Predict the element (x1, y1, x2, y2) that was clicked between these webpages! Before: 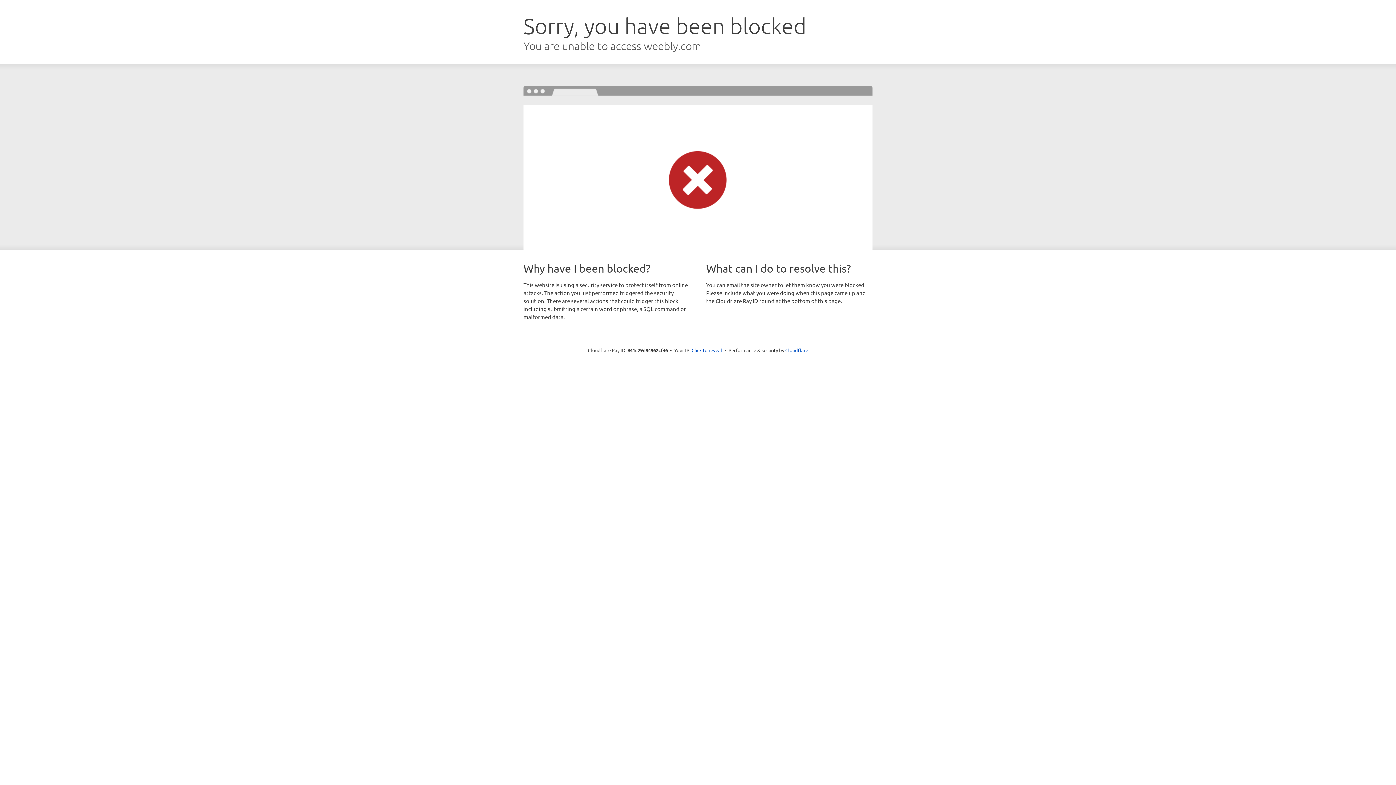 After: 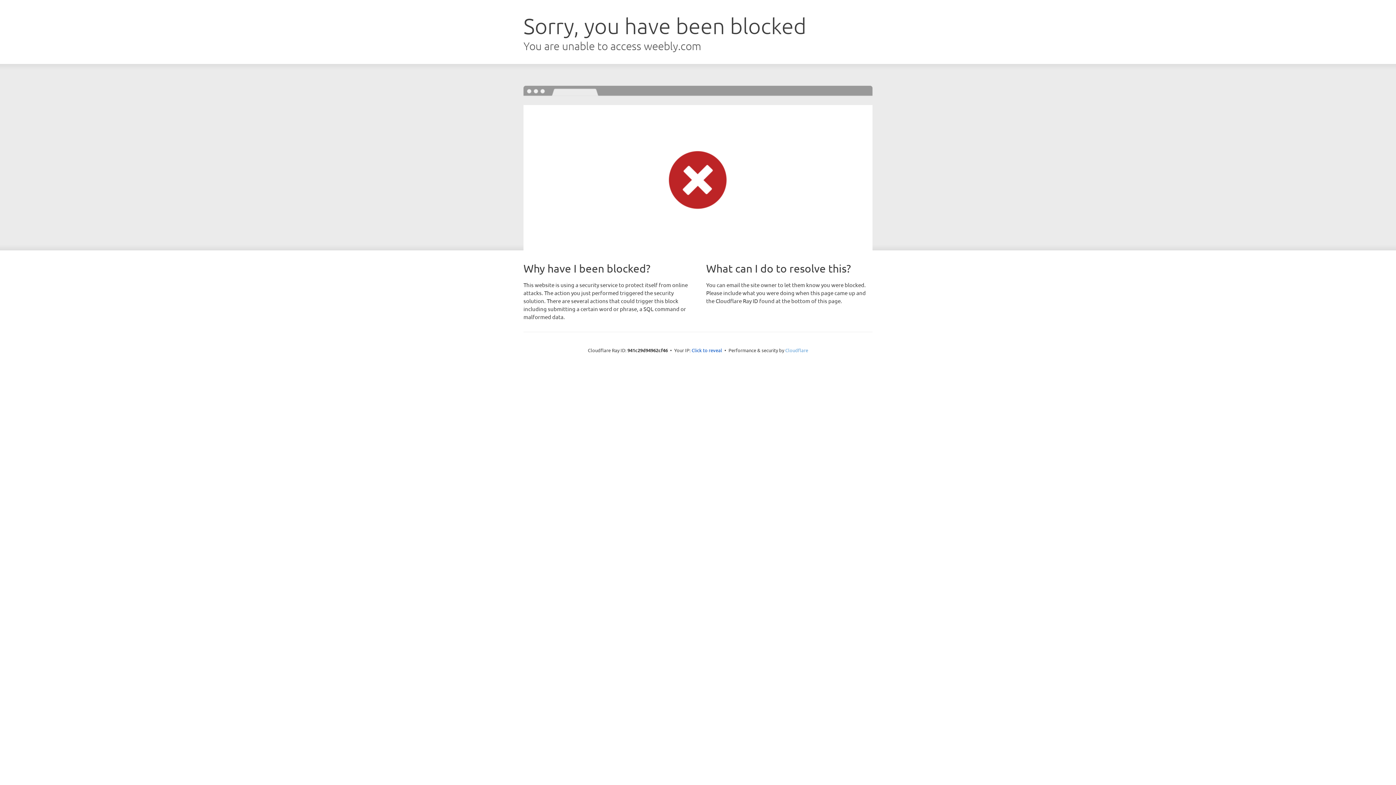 Action: bbox: (785, 347, 808, 353) label: Cloudflare